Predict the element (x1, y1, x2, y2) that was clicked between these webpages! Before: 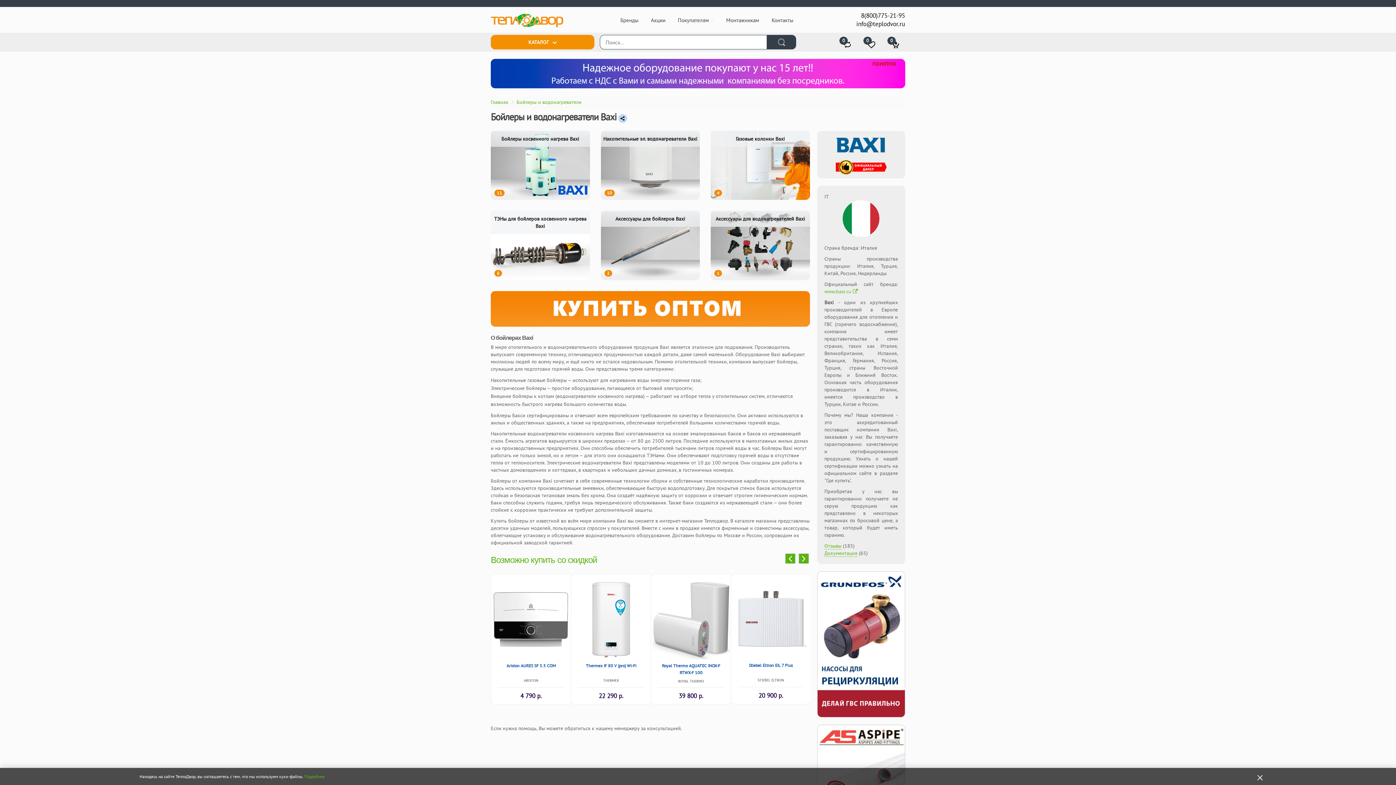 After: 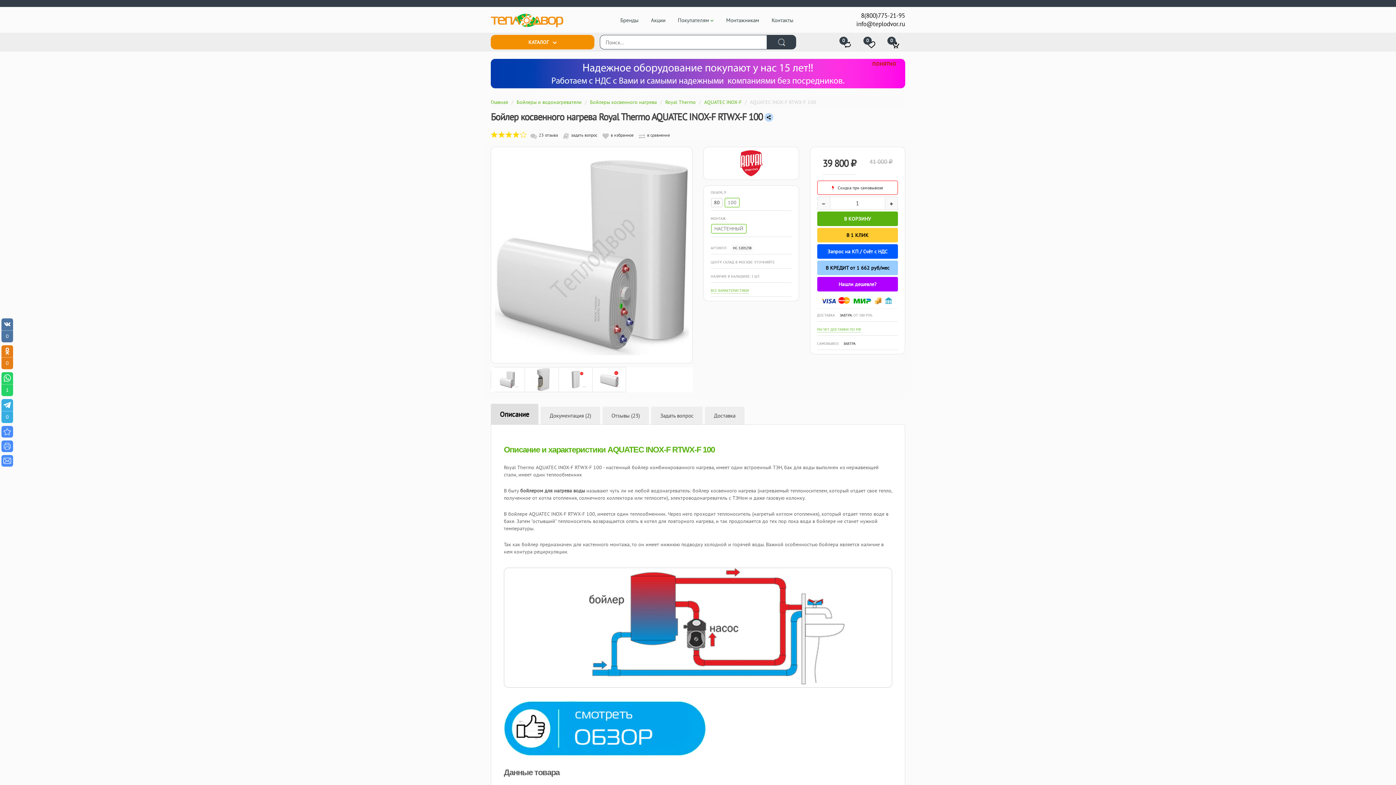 Action: bbox: (651, 579, 731, 659)